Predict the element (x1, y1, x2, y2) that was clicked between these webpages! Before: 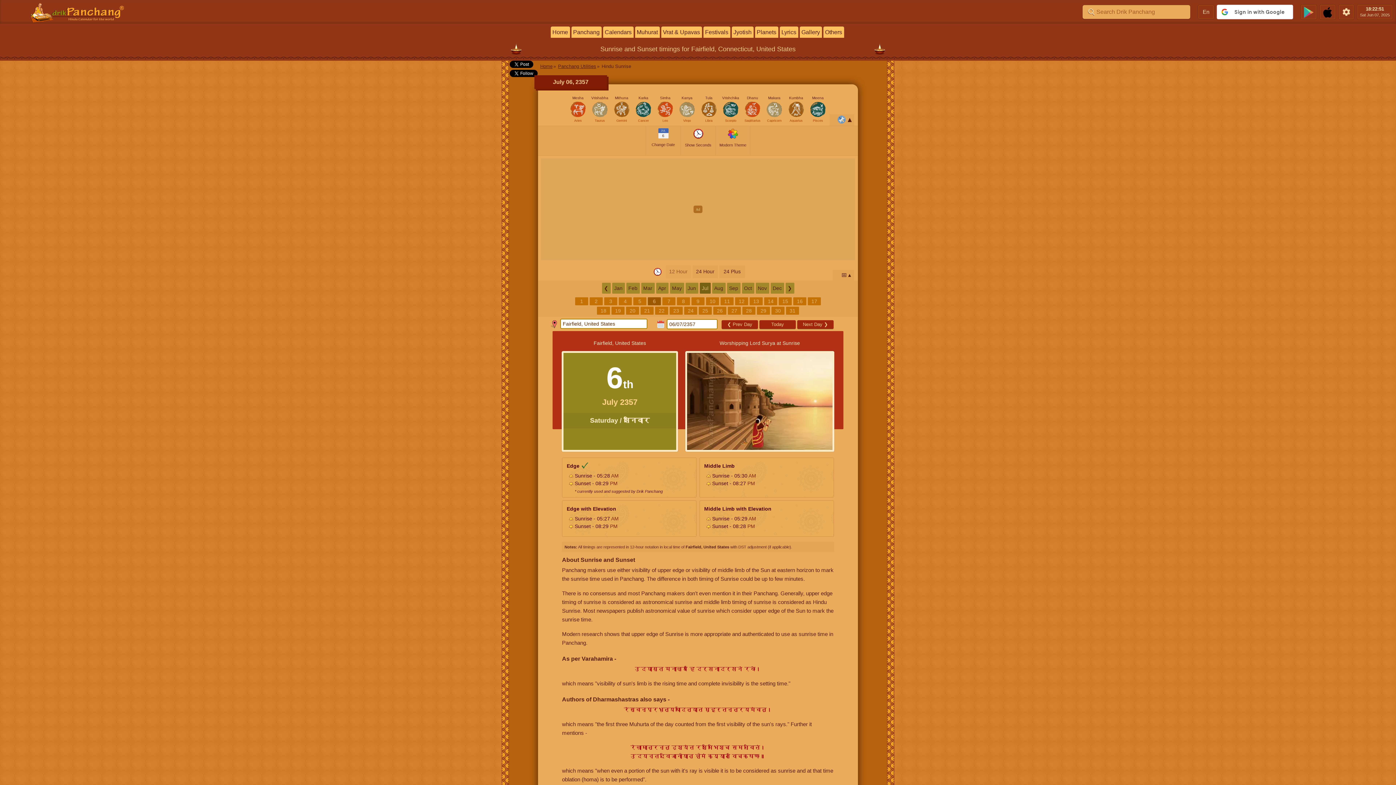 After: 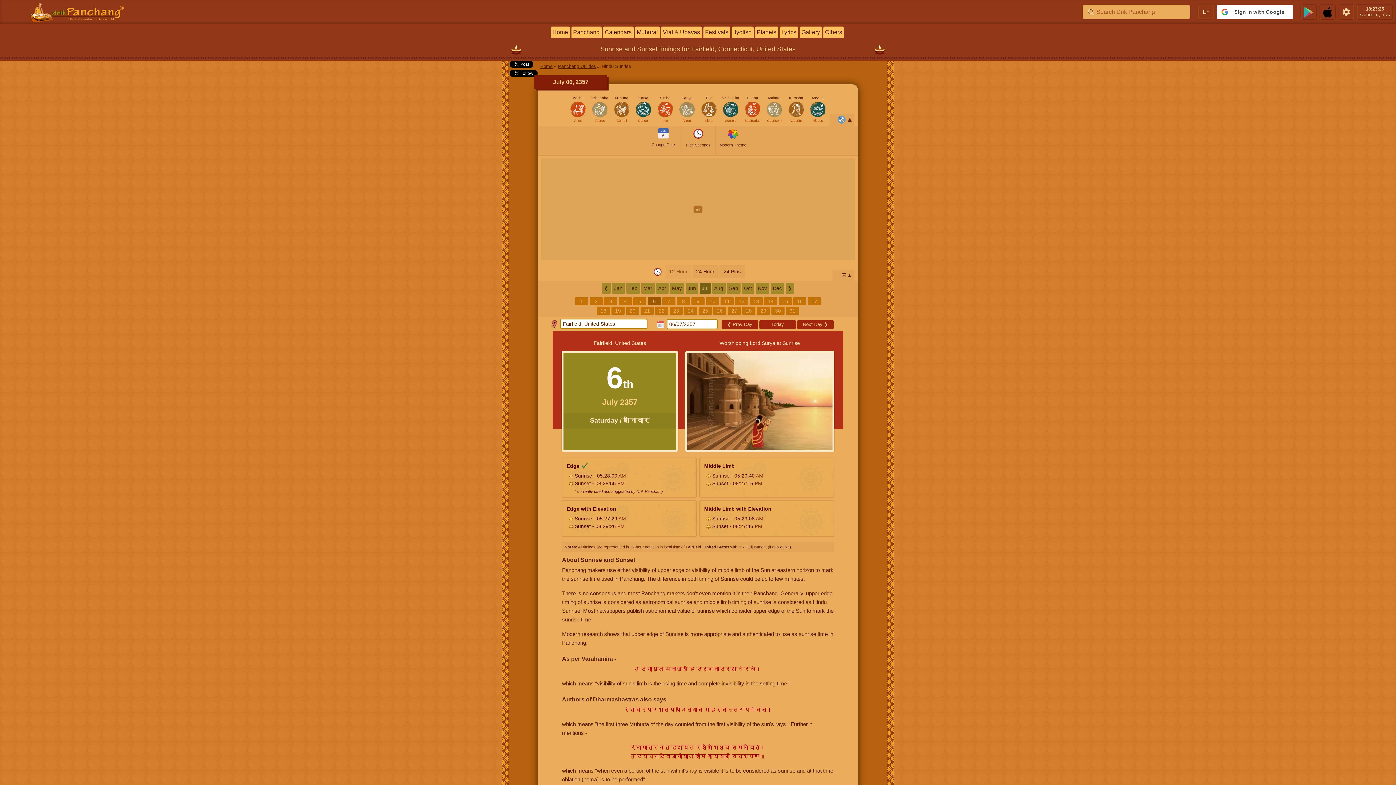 Action: bbox: (681, 128, 714, 147) label: Show Seconds